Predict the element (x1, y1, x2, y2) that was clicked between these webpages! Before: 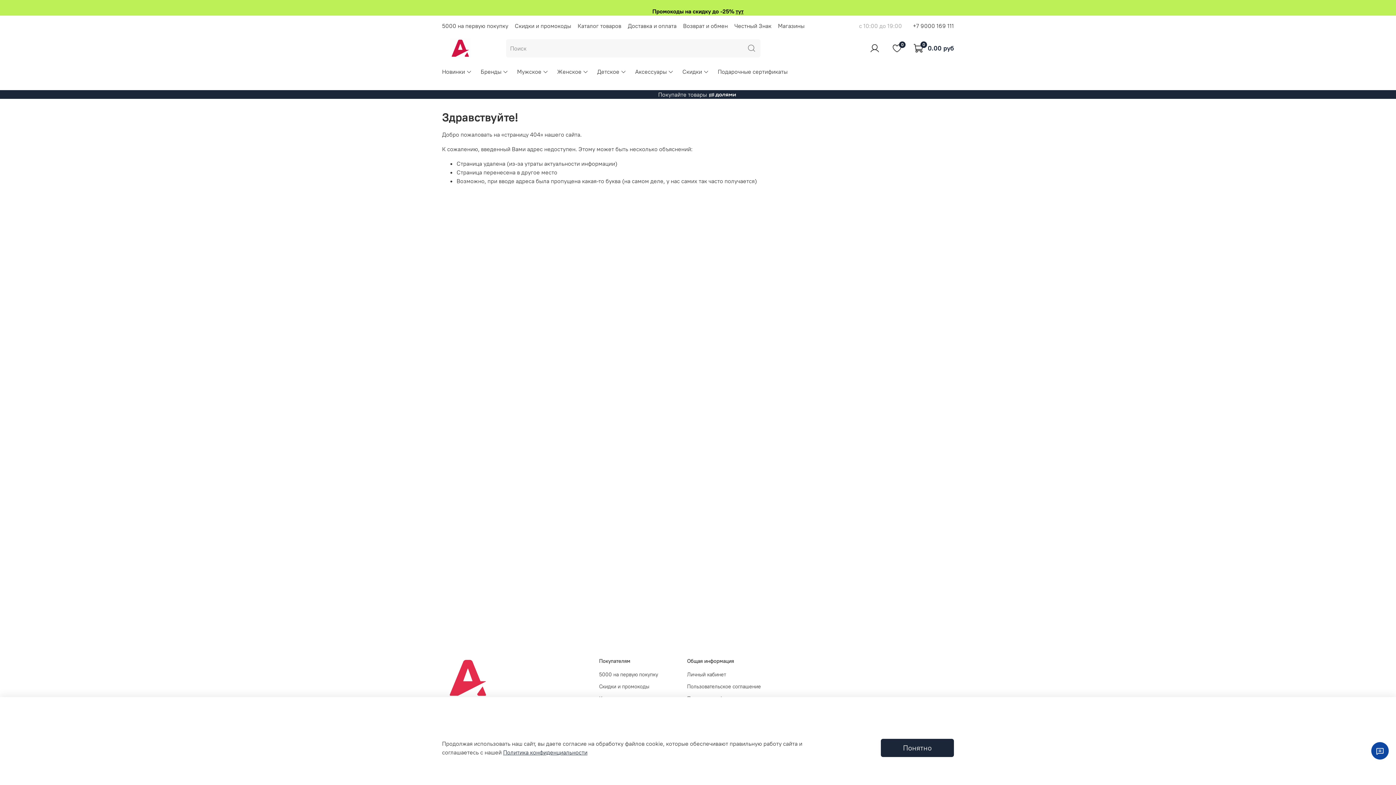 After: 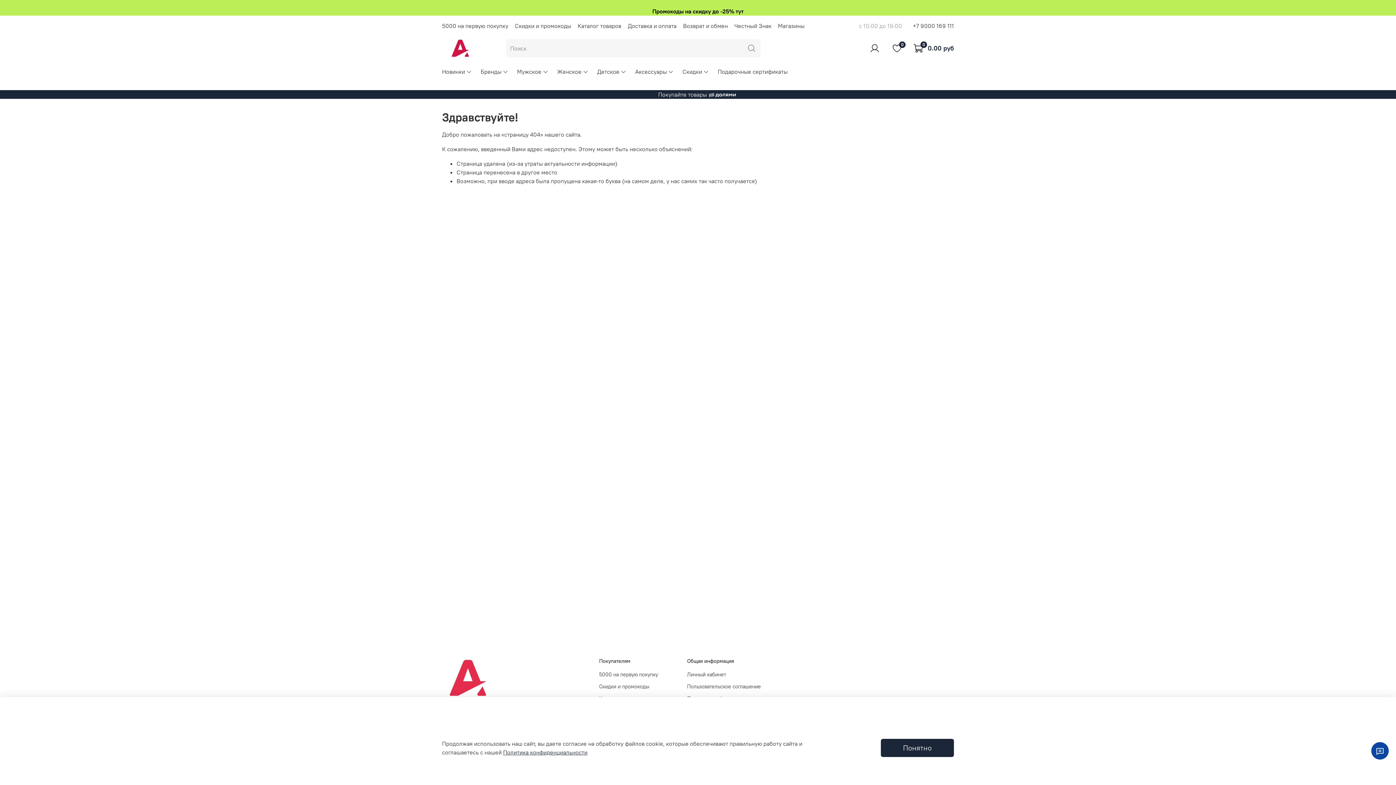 Action: label: тут bbox: (735, 7, 743, 14)